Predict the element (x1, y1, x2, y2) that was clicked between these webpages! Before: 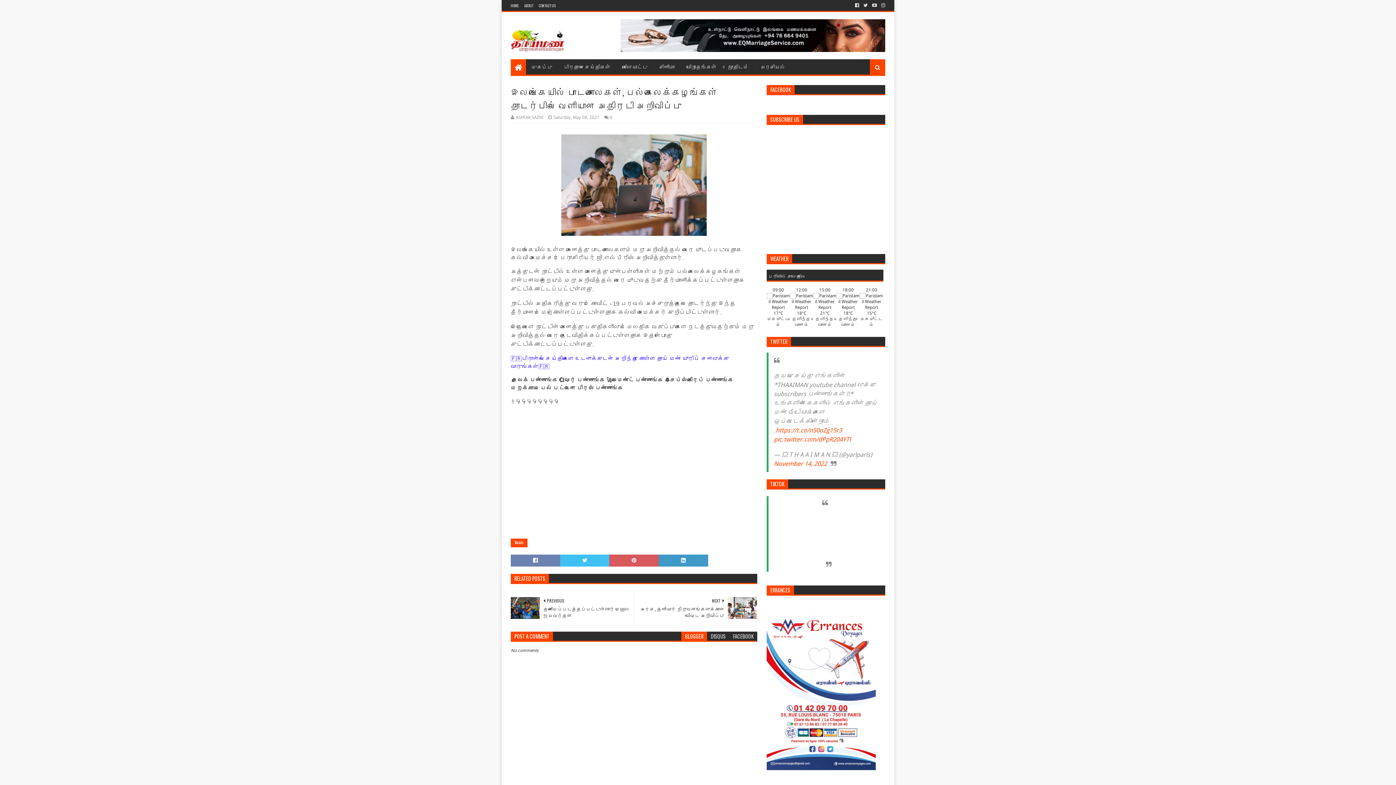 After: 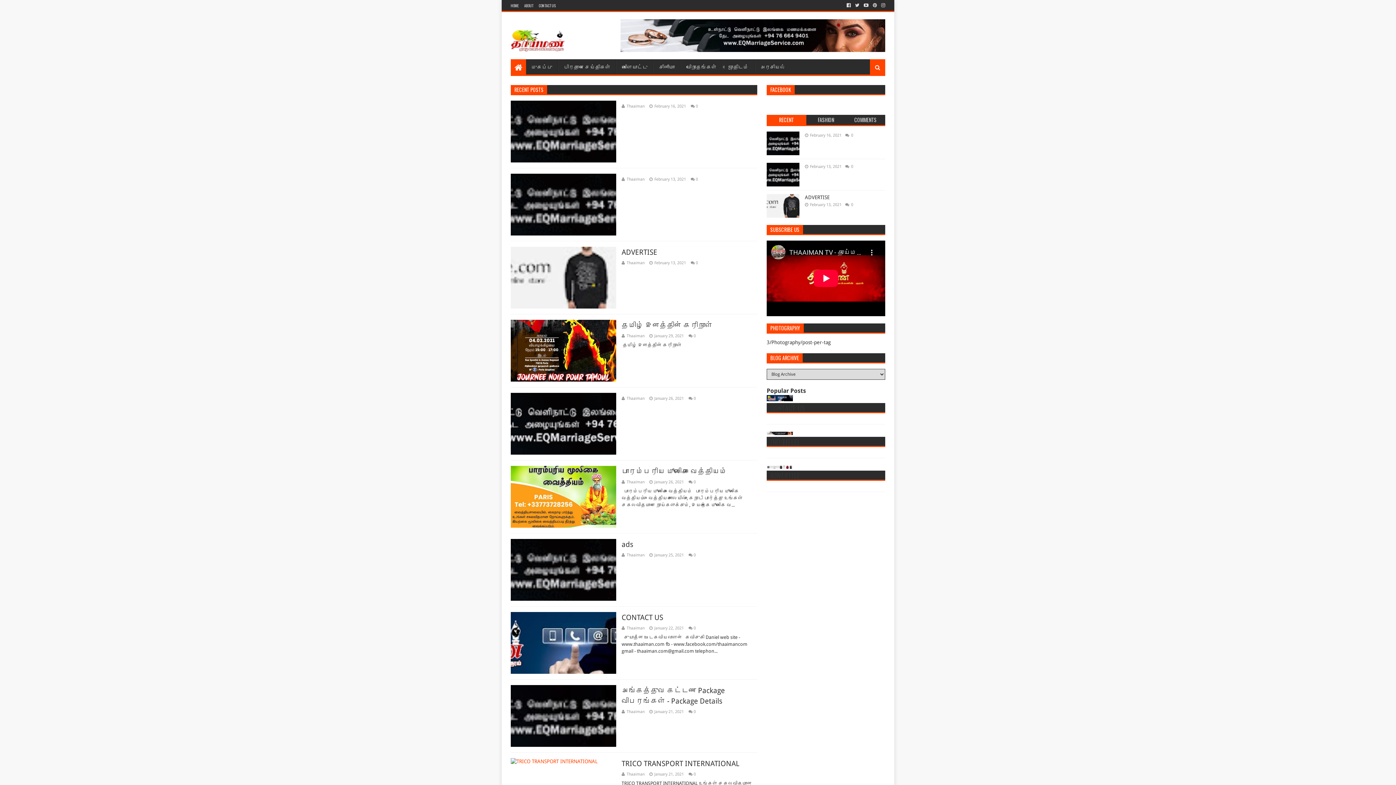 Action: label: அரசியல் bbox: (754, 59, 790, 74)